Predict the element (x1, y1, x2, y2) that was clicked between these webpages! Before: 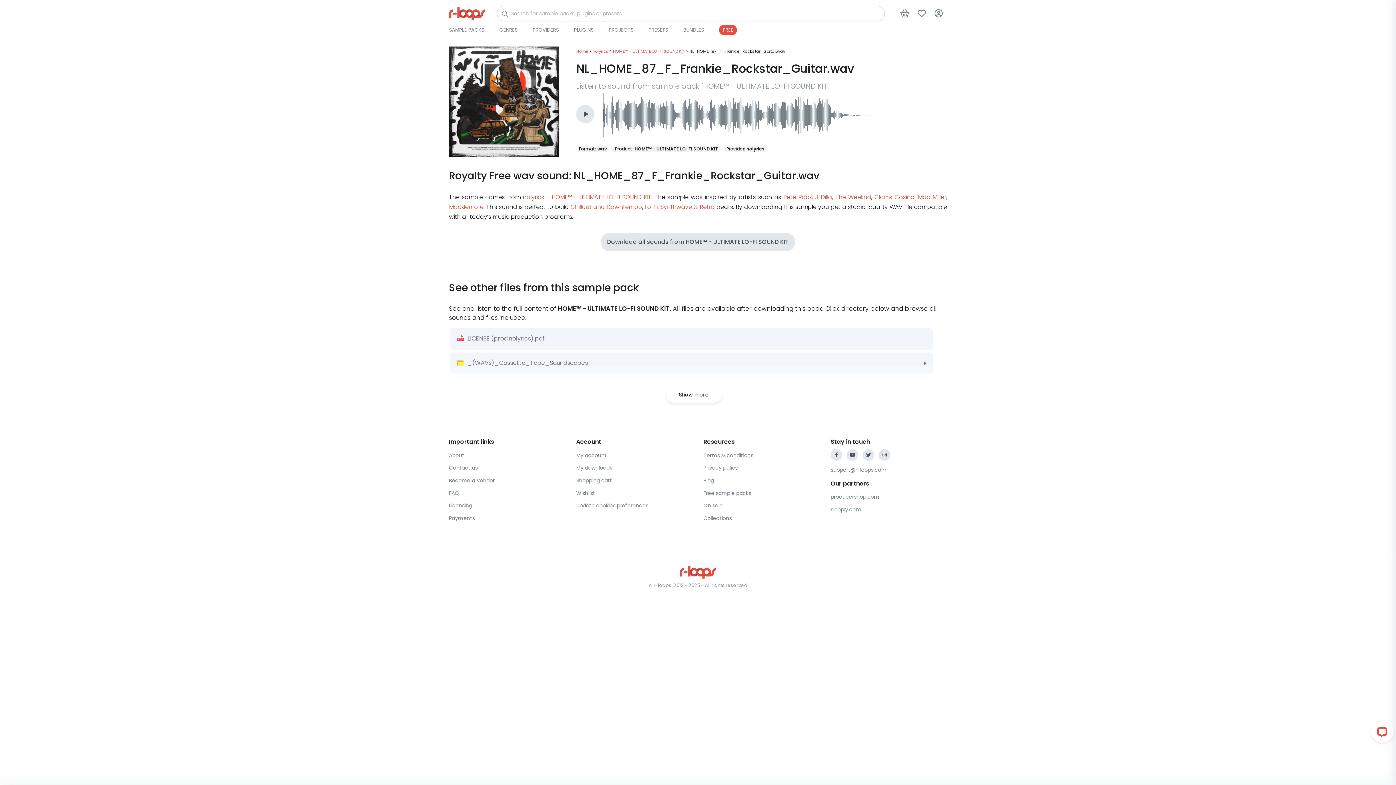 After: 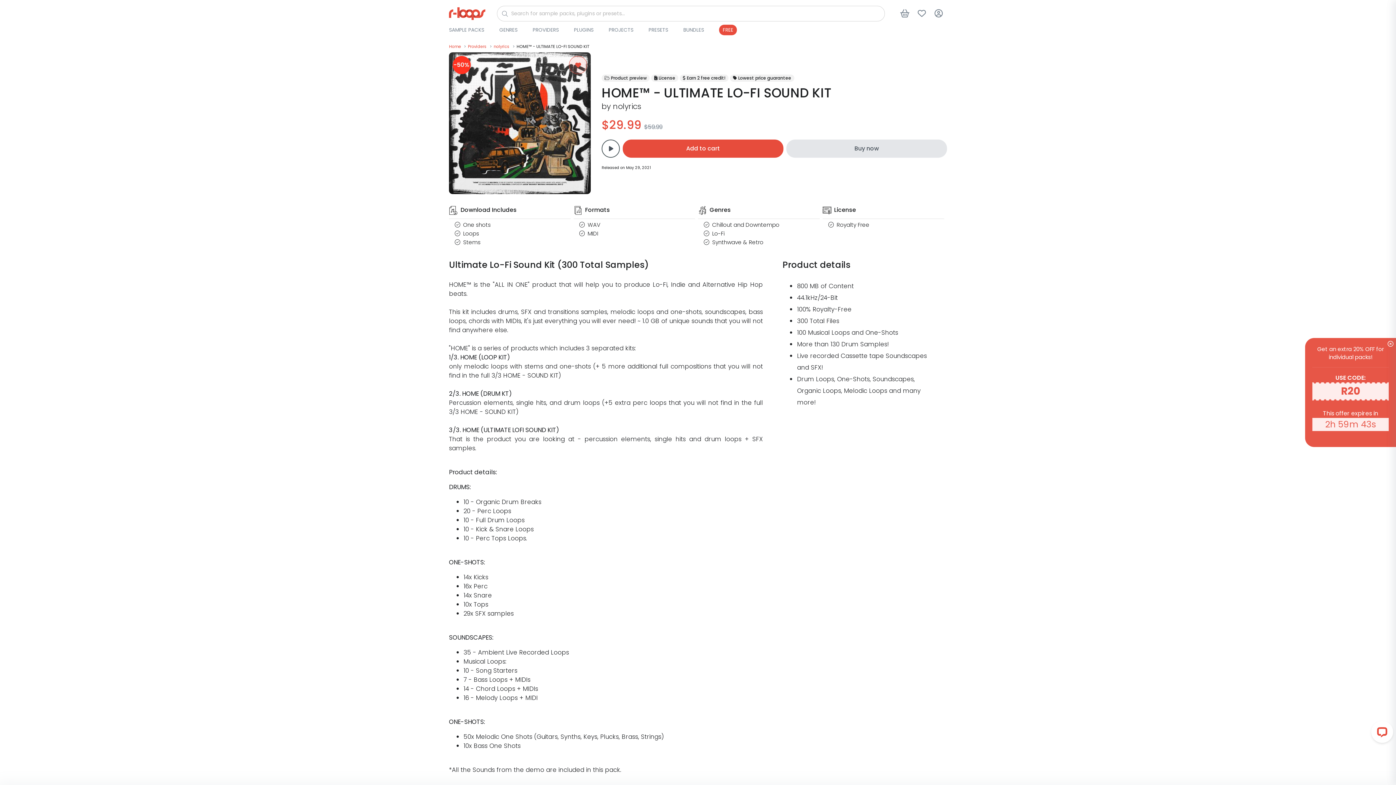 Action: label: Download all sounds from HOME™ - ULTIMATE LO-FI SOUND KIT bbox: (601, 233, 795, 251)